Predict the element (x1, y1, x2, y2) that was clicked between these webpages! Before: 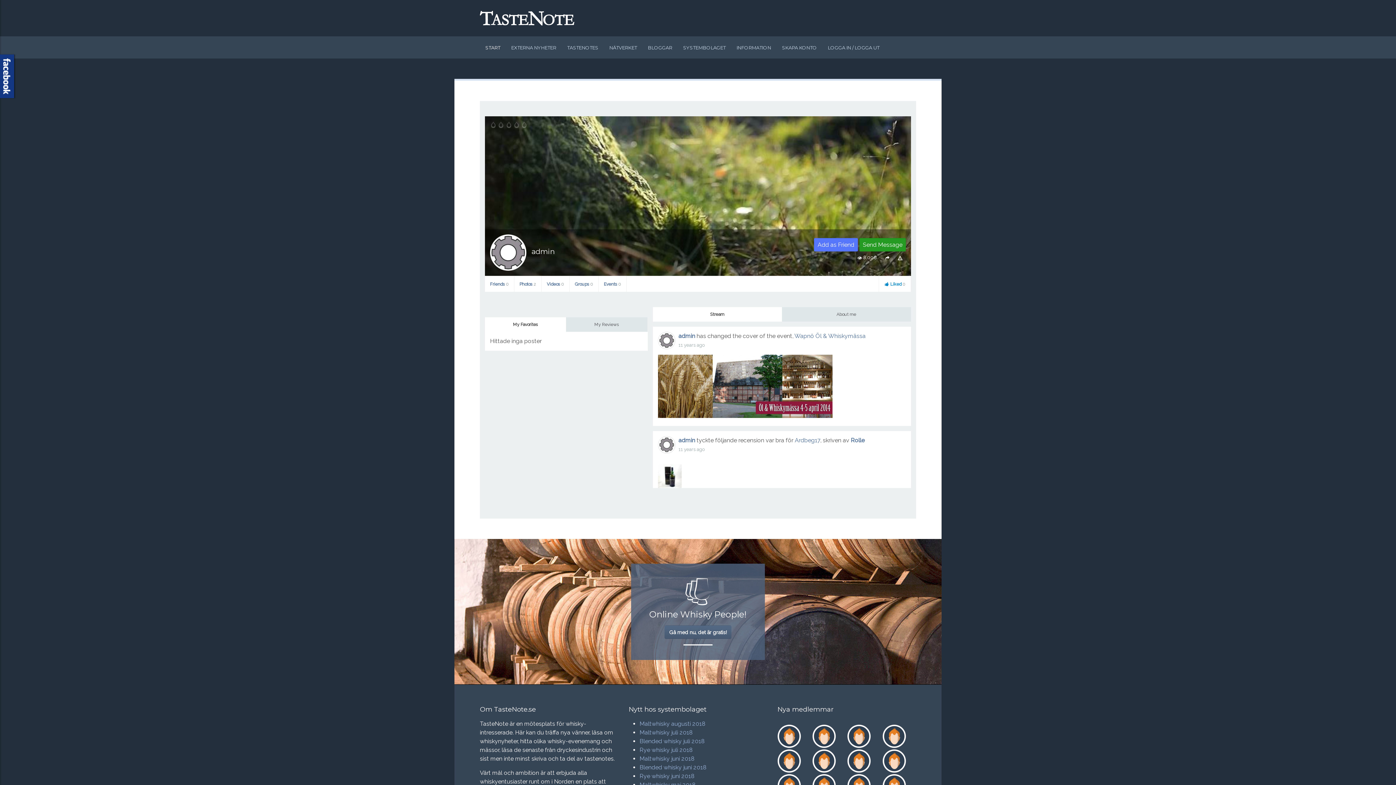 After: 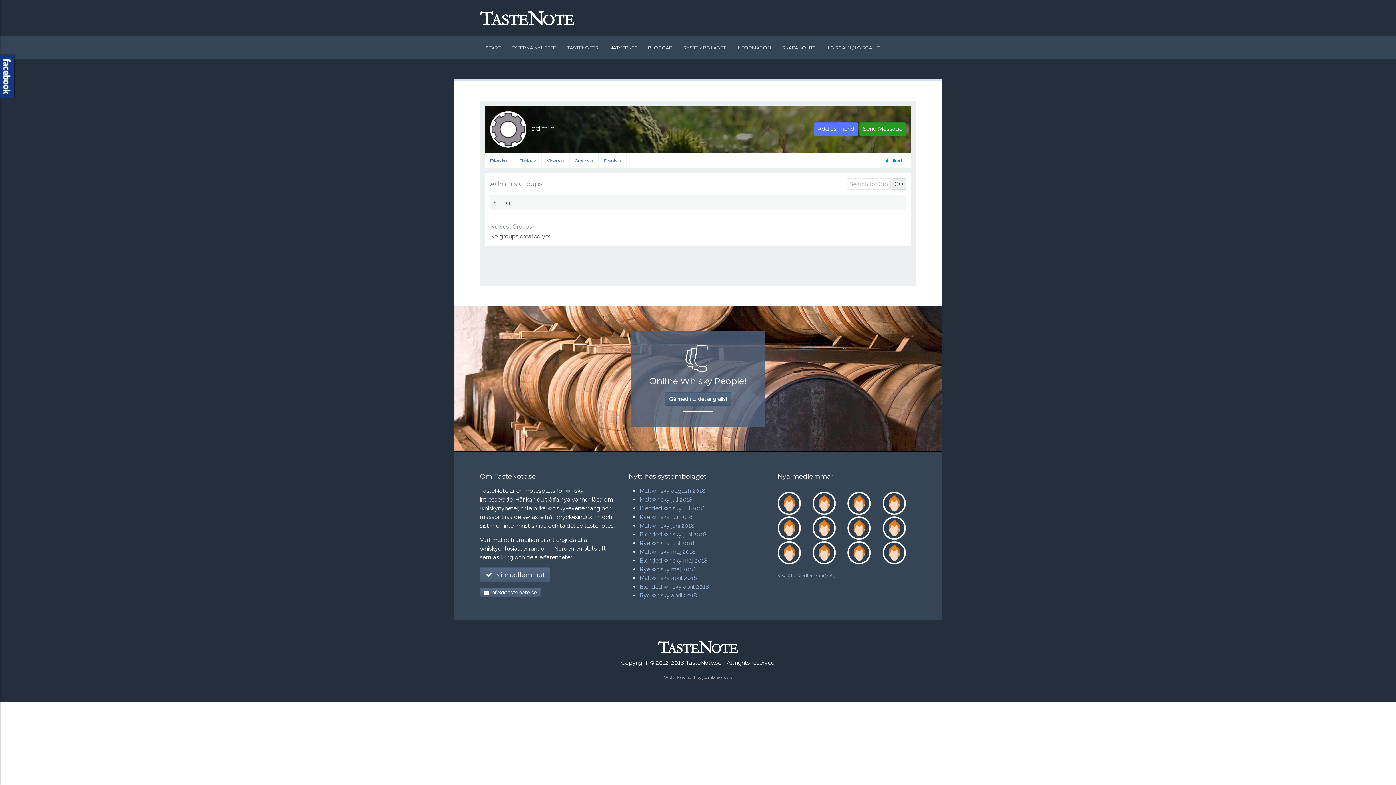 Action: bbox: (574, 281, 593, 286) label: Groups 0